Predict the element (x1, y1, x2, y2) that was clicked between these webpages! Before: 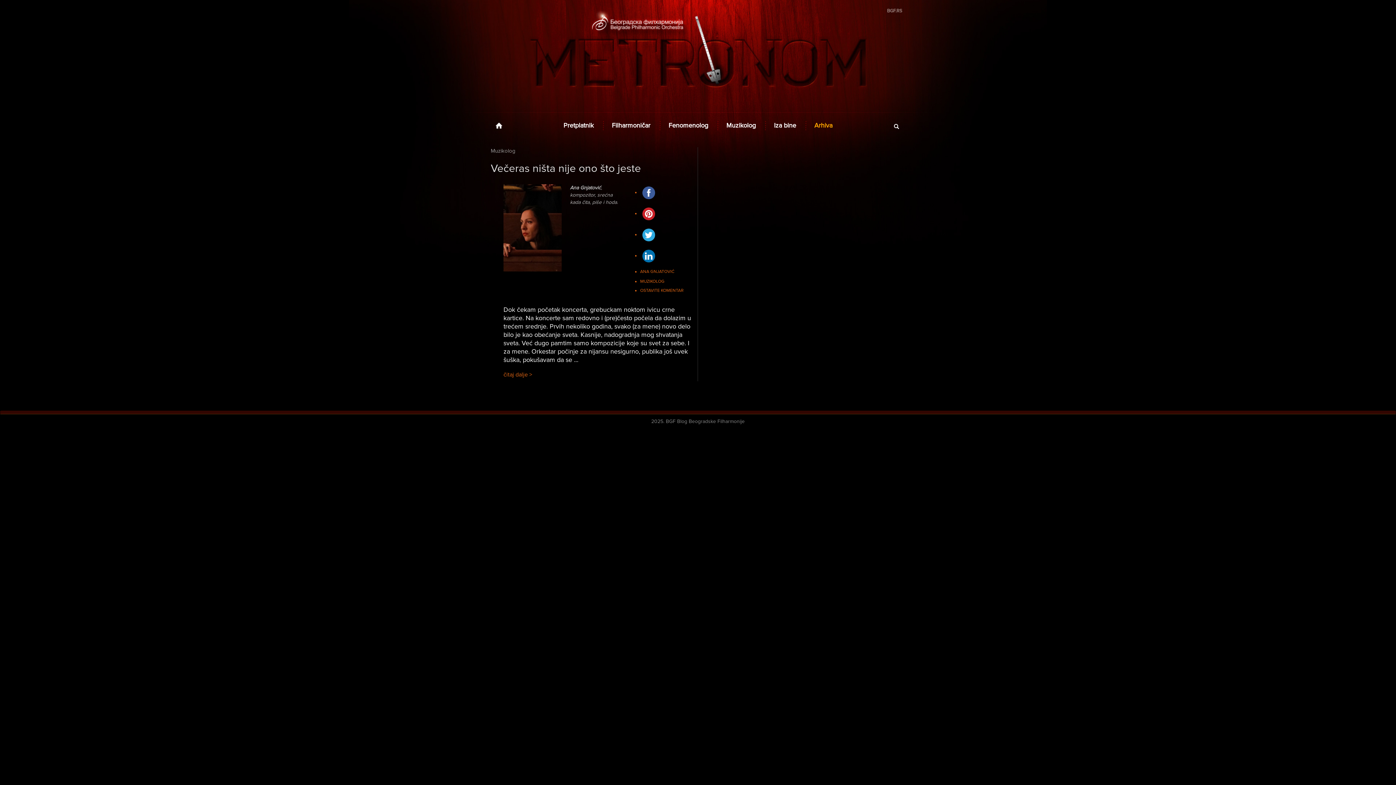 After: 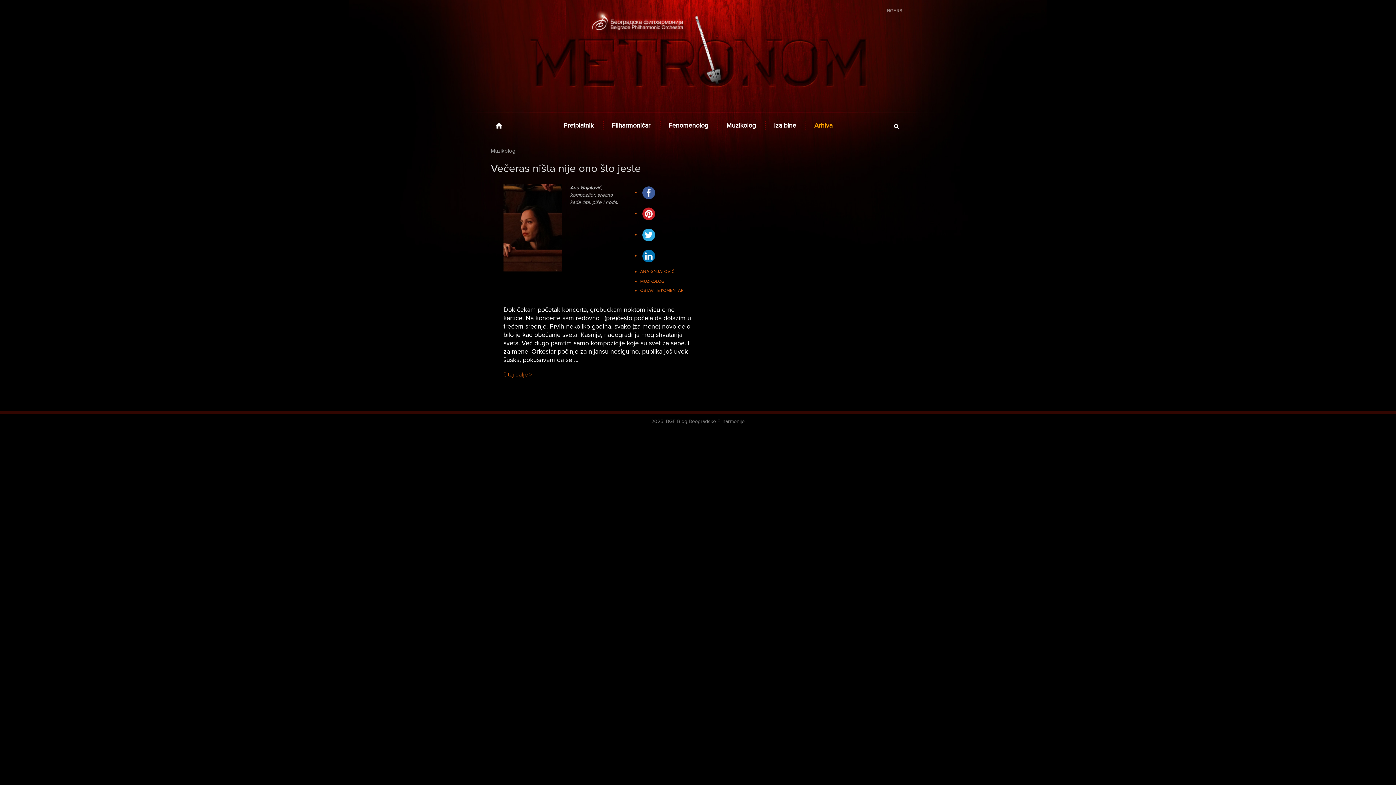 Action: bbox: (640, 268, 696, 274) label: ANA GNJATOVIĆ